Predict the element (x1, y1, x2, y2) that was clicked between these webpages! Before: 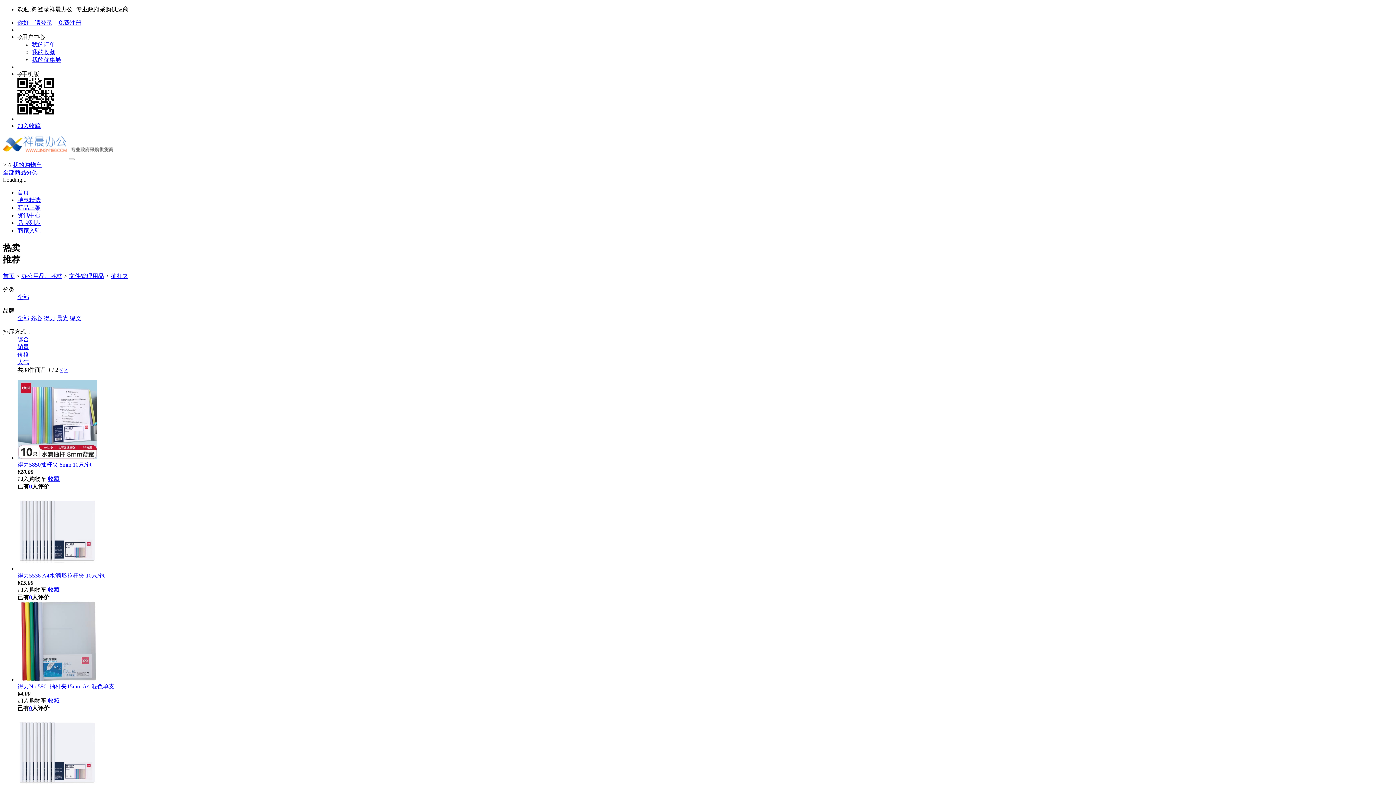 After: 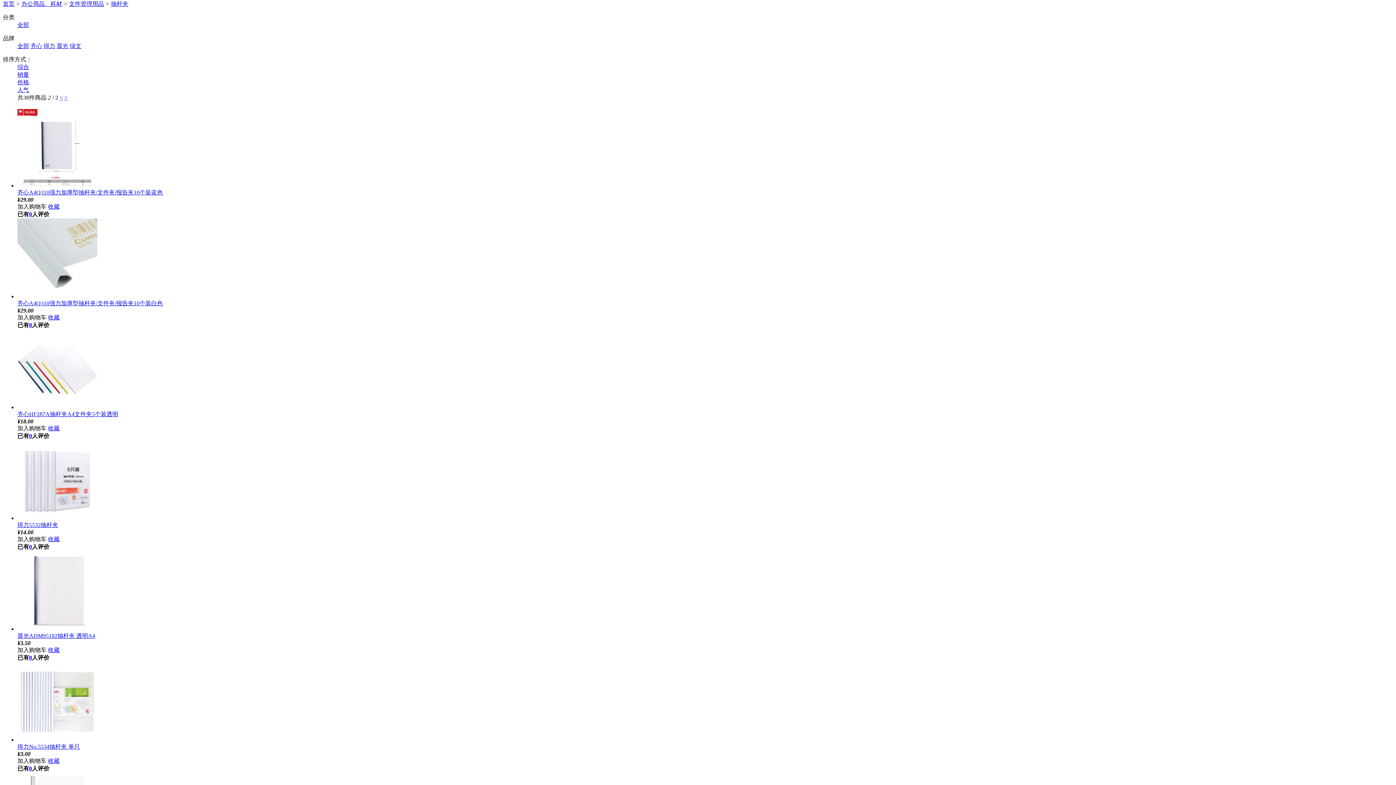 Action: label: > bbox: (64, 366, 67, 373)